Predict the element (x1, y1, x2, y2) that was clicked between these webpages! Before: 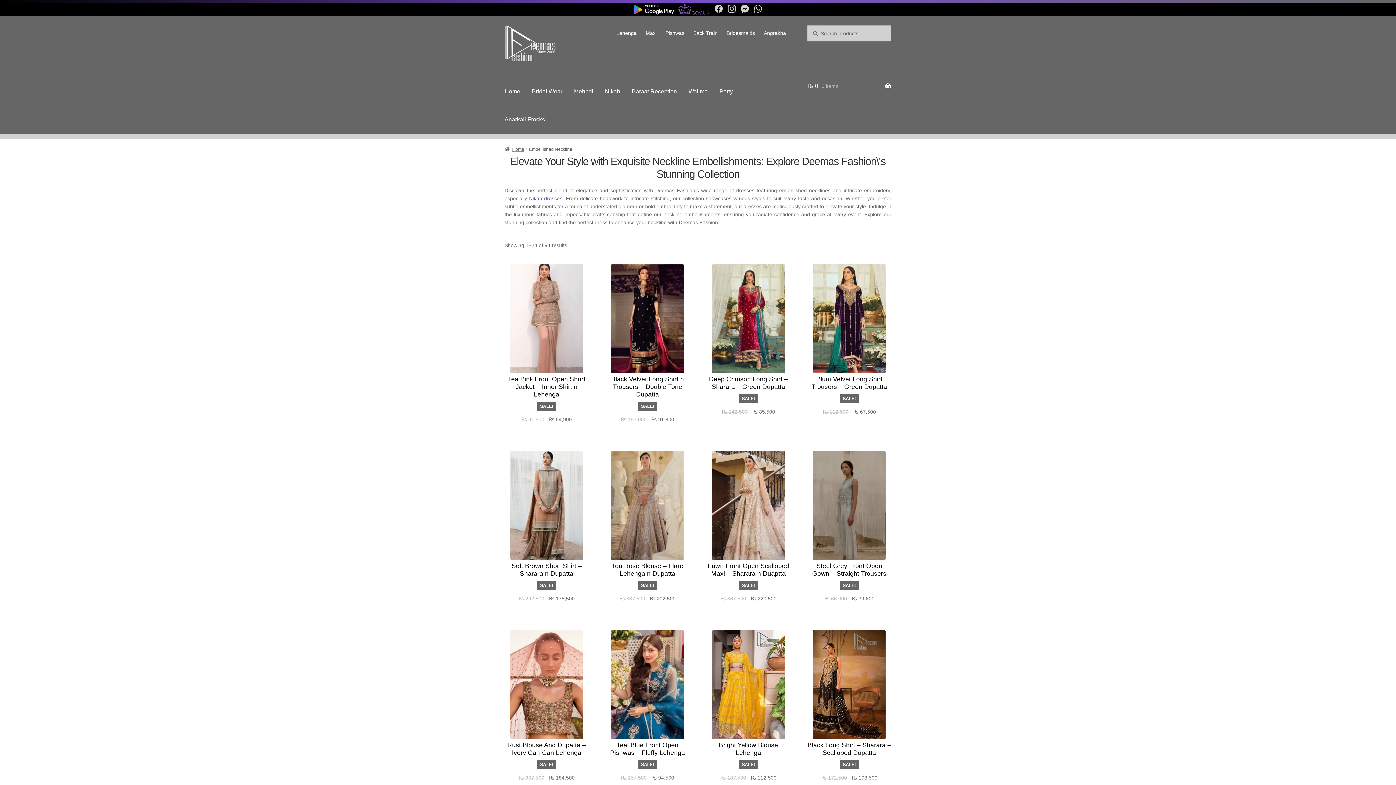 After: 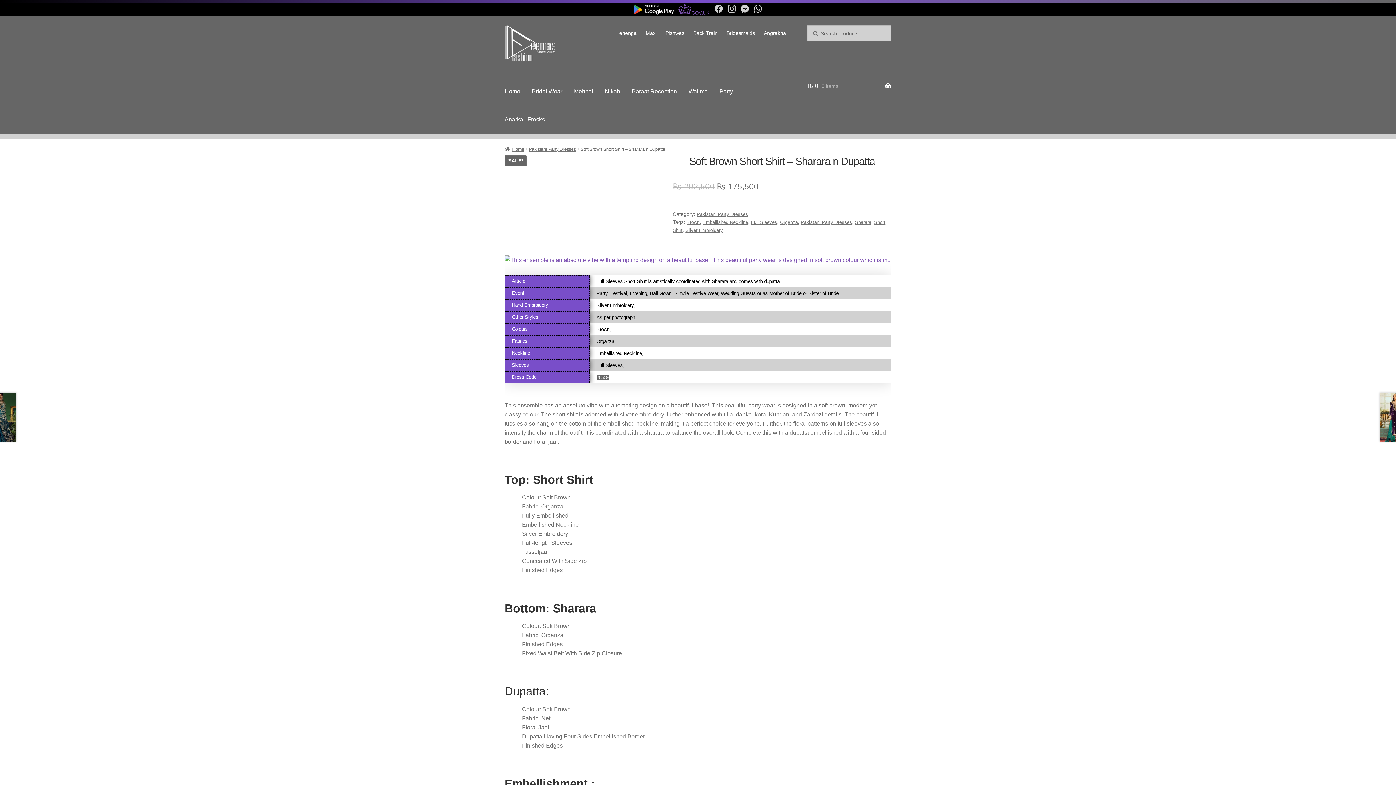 Action: bbox: (504, 451, 588, 603) label: Soft Brown Short Shirt – Sharara n Dupatta
SALE!
₨ 292,500 
Original price was: ₨ 292,500.
₨ 175,500
Current price is: ₨ 175,500.